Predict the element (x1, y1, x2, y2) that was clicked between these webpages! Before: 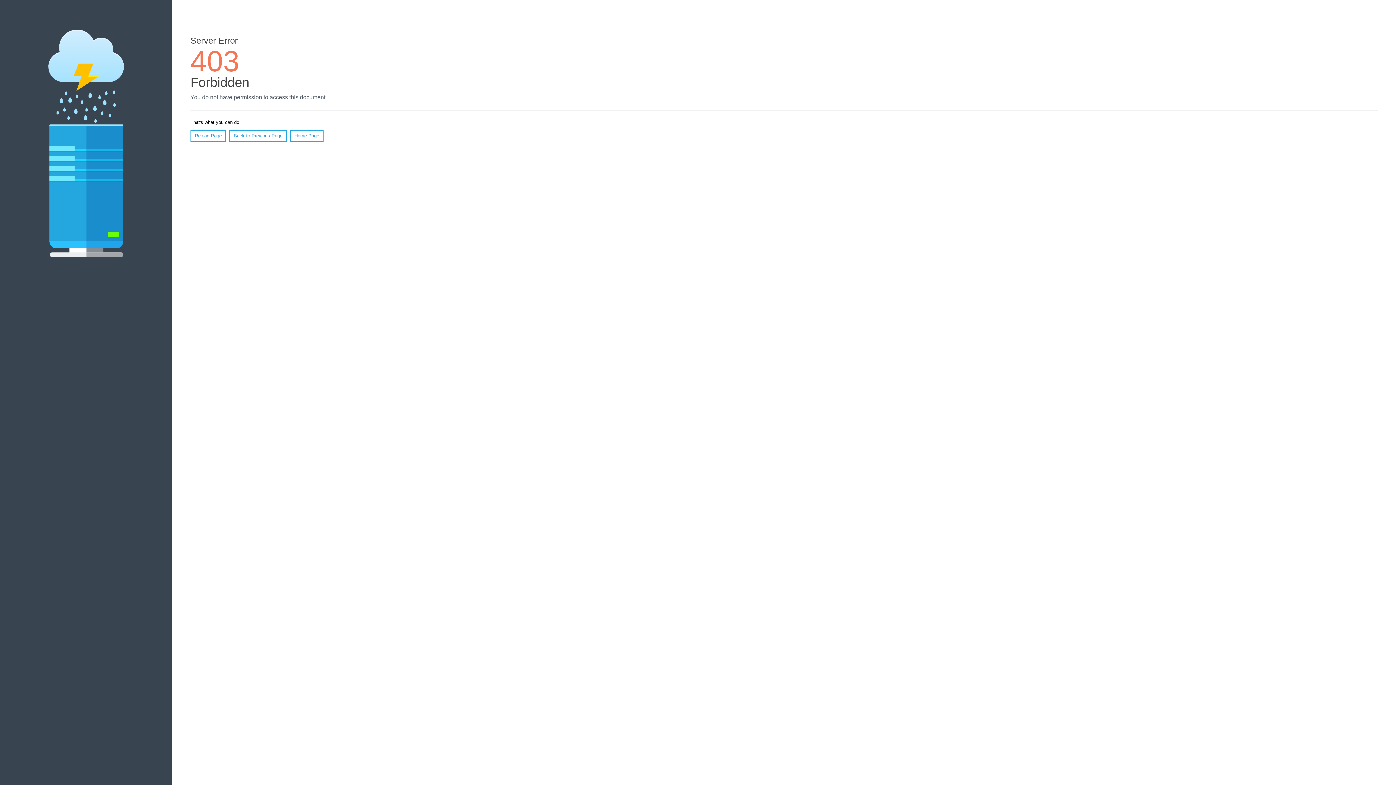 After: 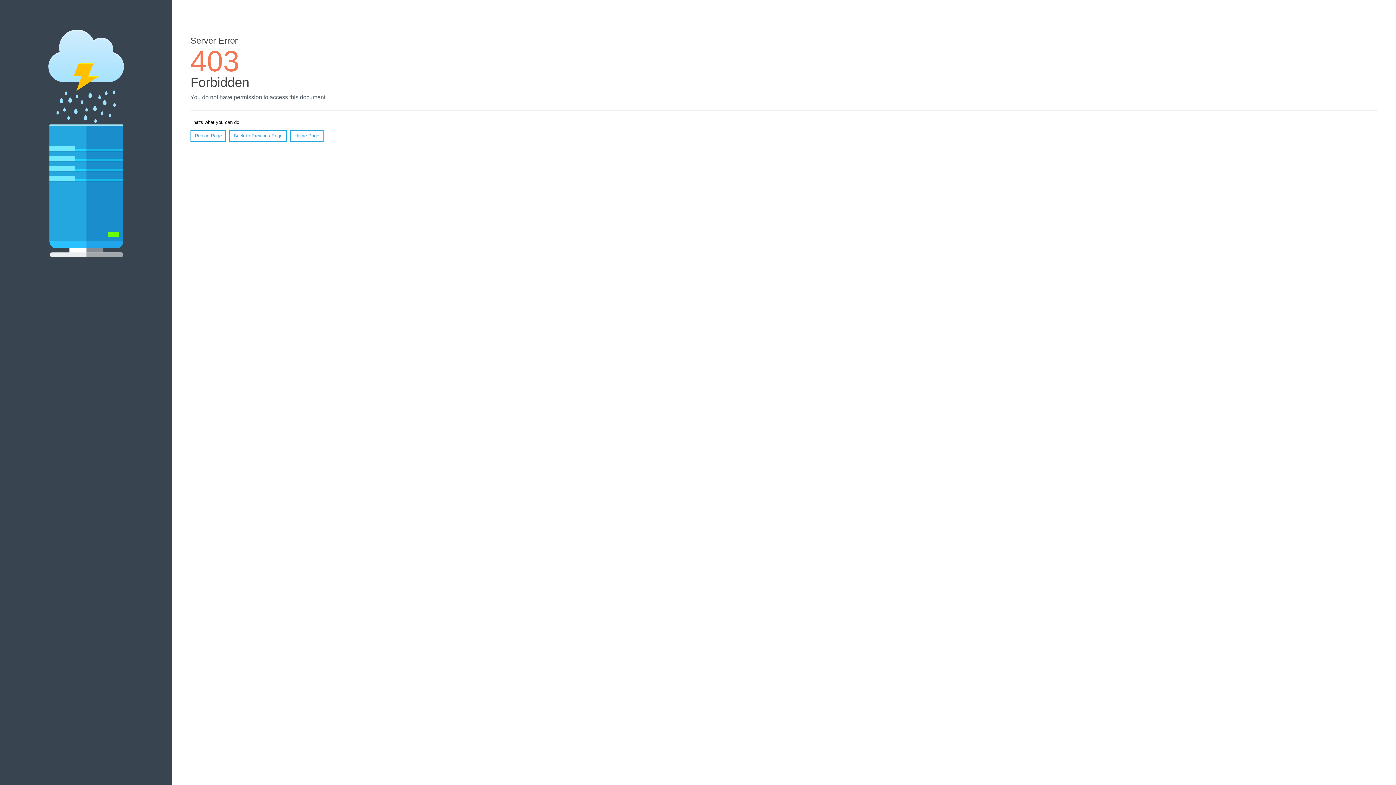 Action: bbox: (190, 130, 226, 141) label: Reload Page